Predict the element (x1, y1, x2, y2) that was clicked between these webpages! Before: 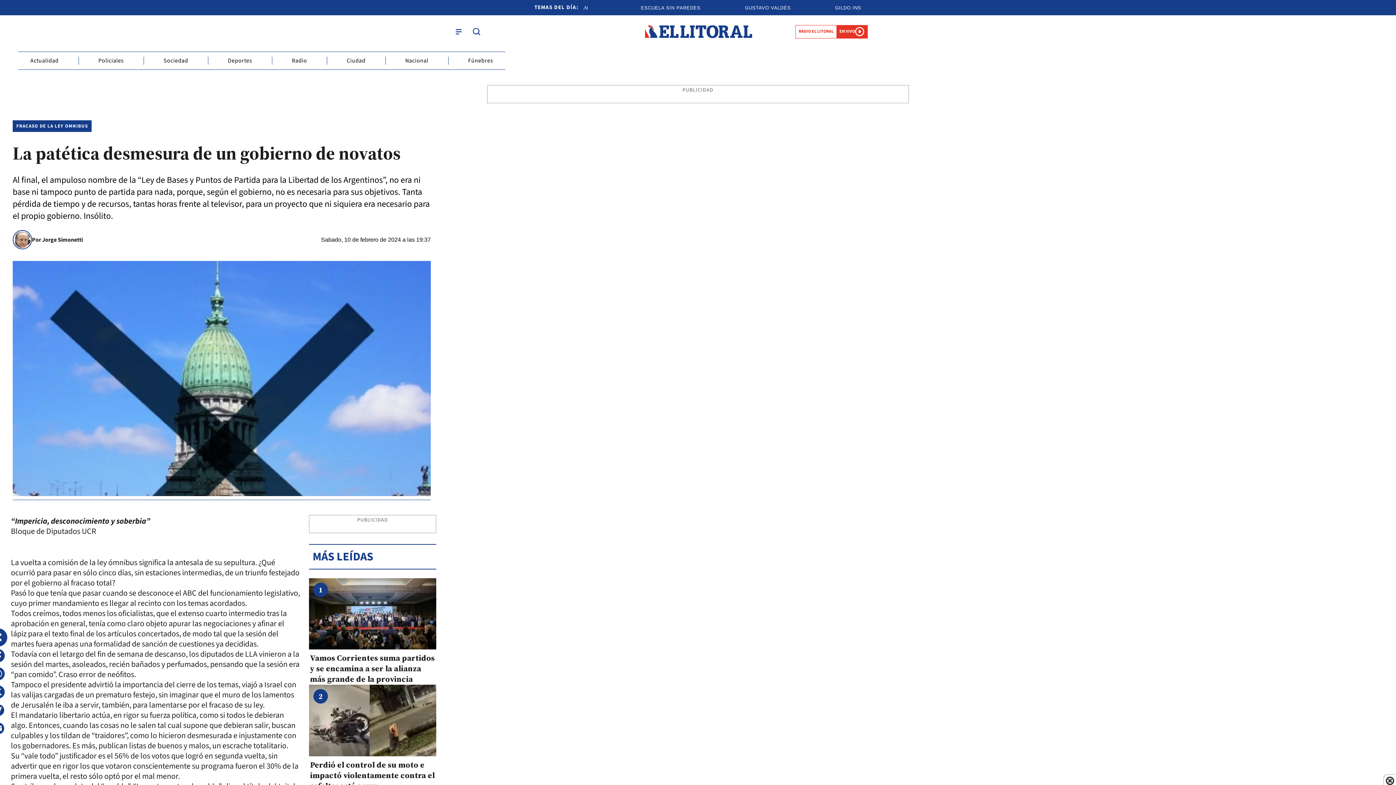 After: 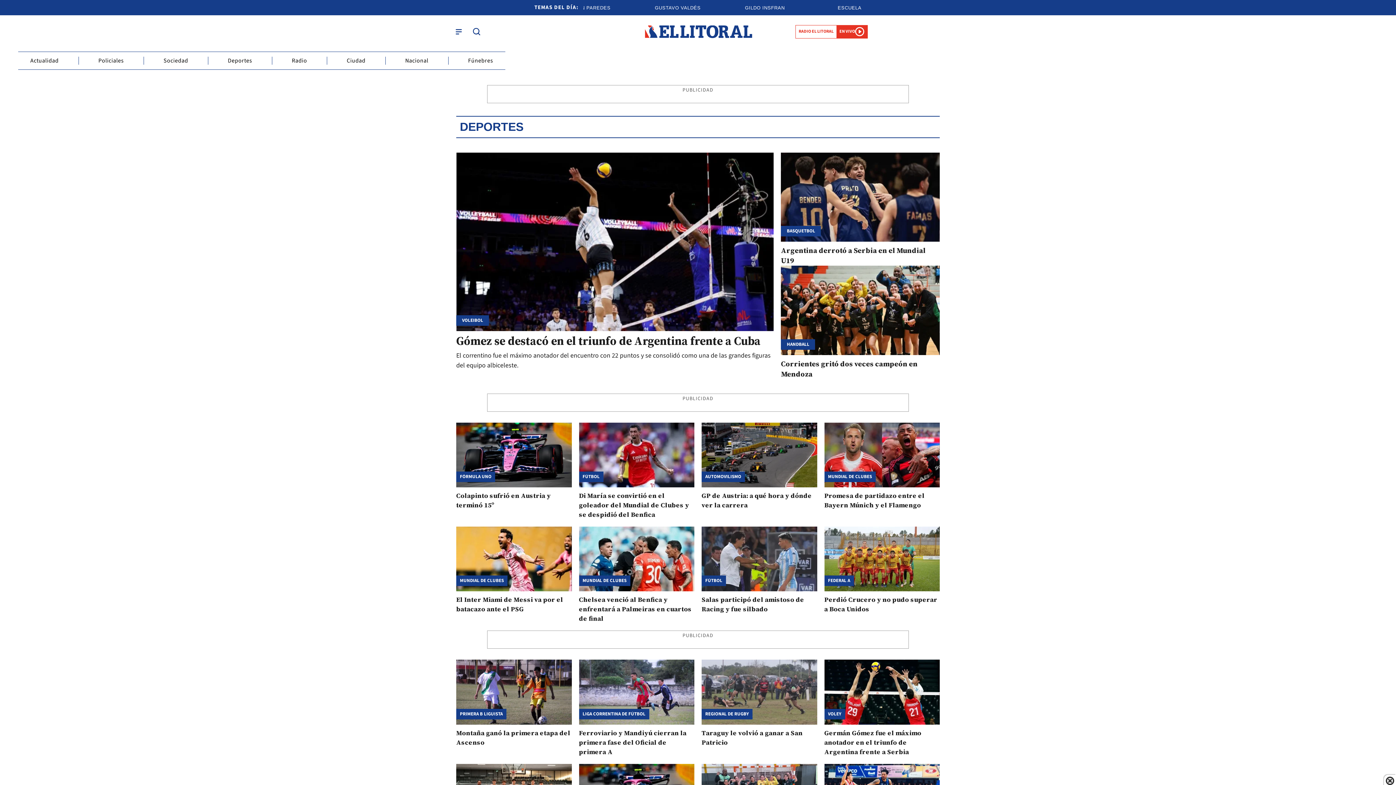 Action: bbox: (227, 56, 252, 65) label: Deportes